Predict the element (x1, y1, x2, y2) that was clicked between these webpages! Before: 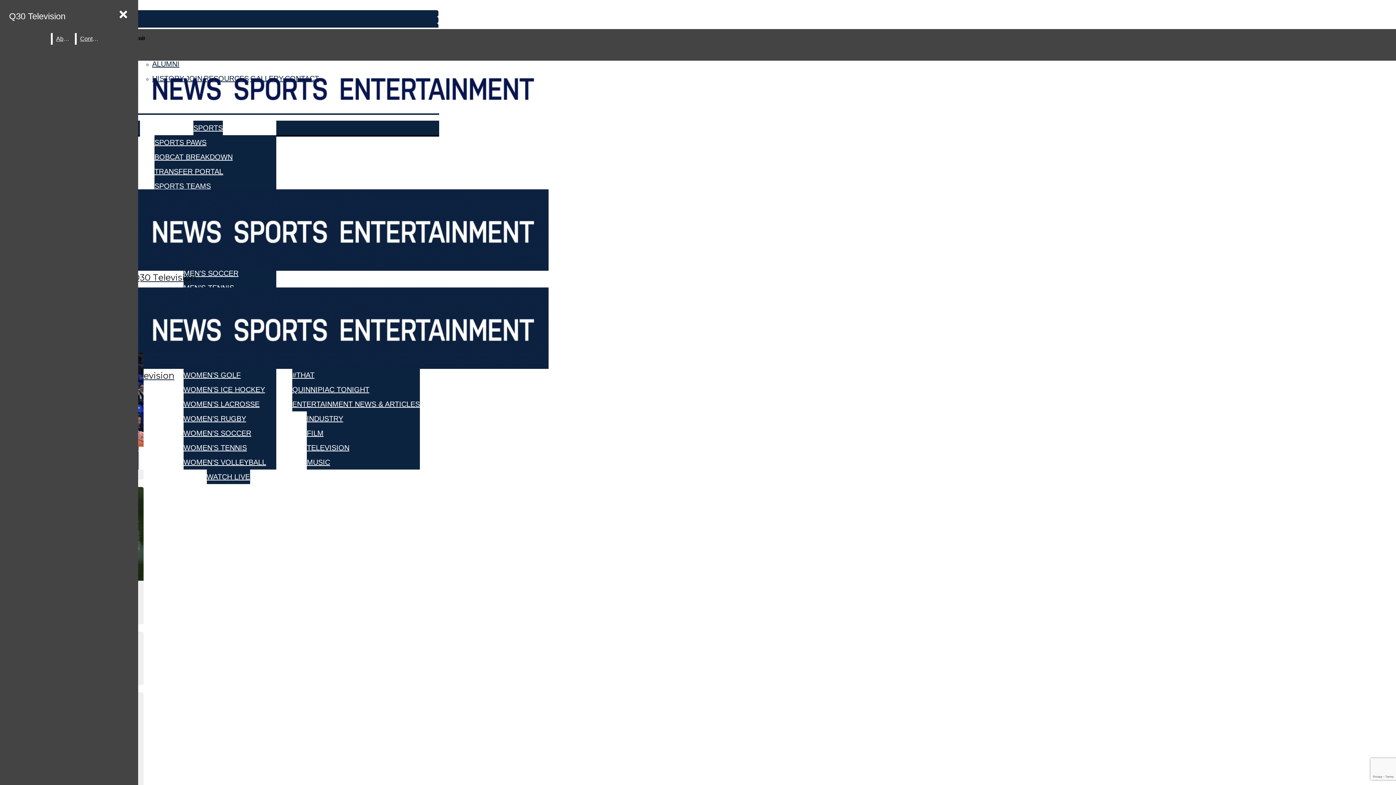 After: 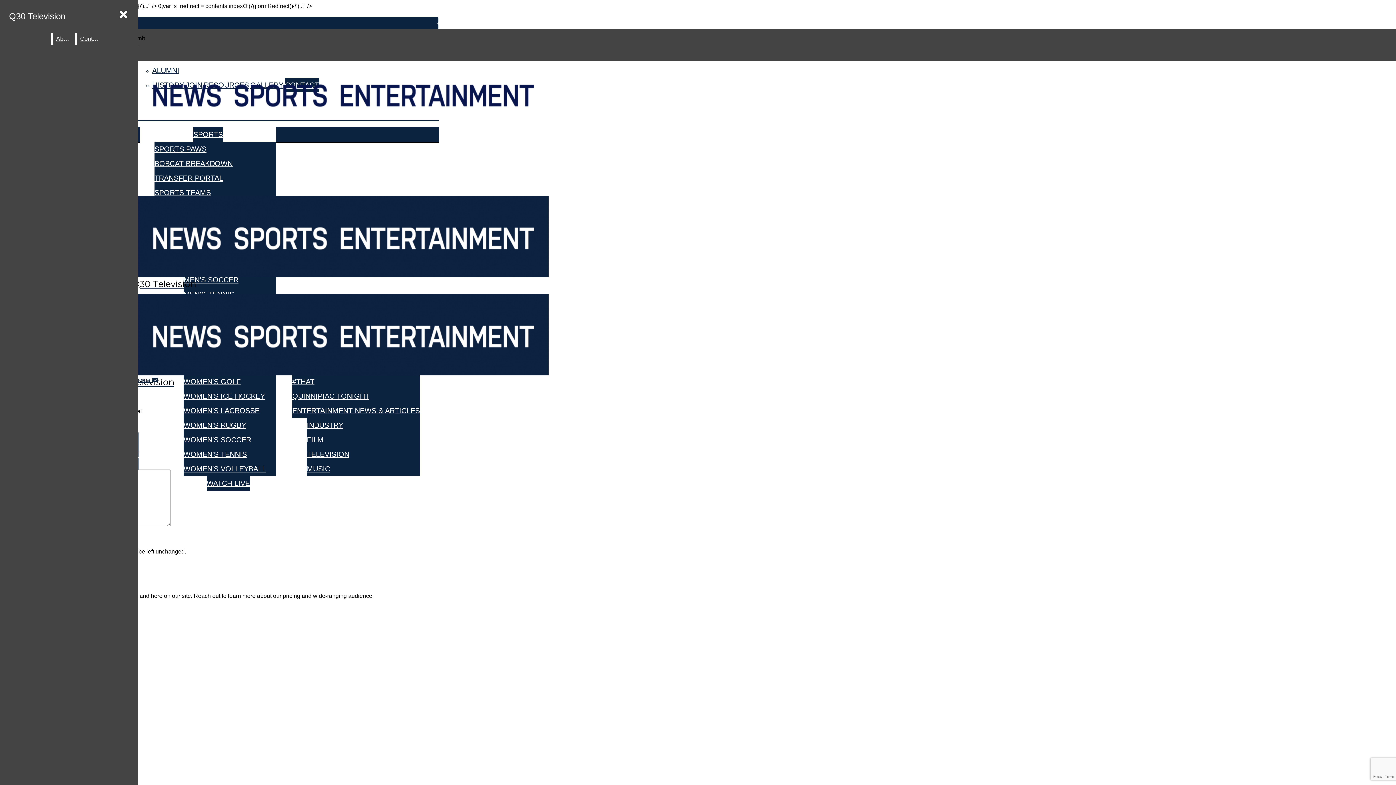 Action: label: Contact bbox: (76, 33, 102, 44)